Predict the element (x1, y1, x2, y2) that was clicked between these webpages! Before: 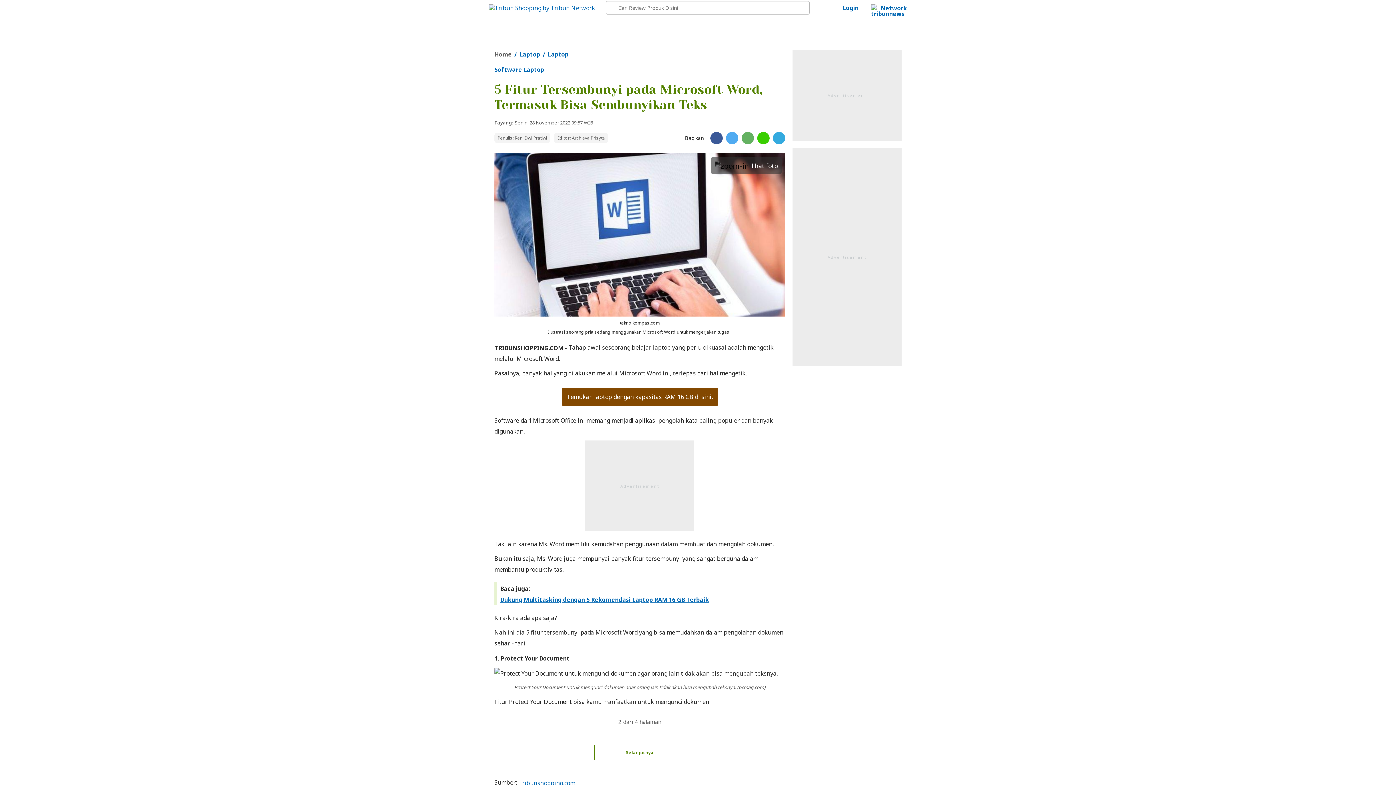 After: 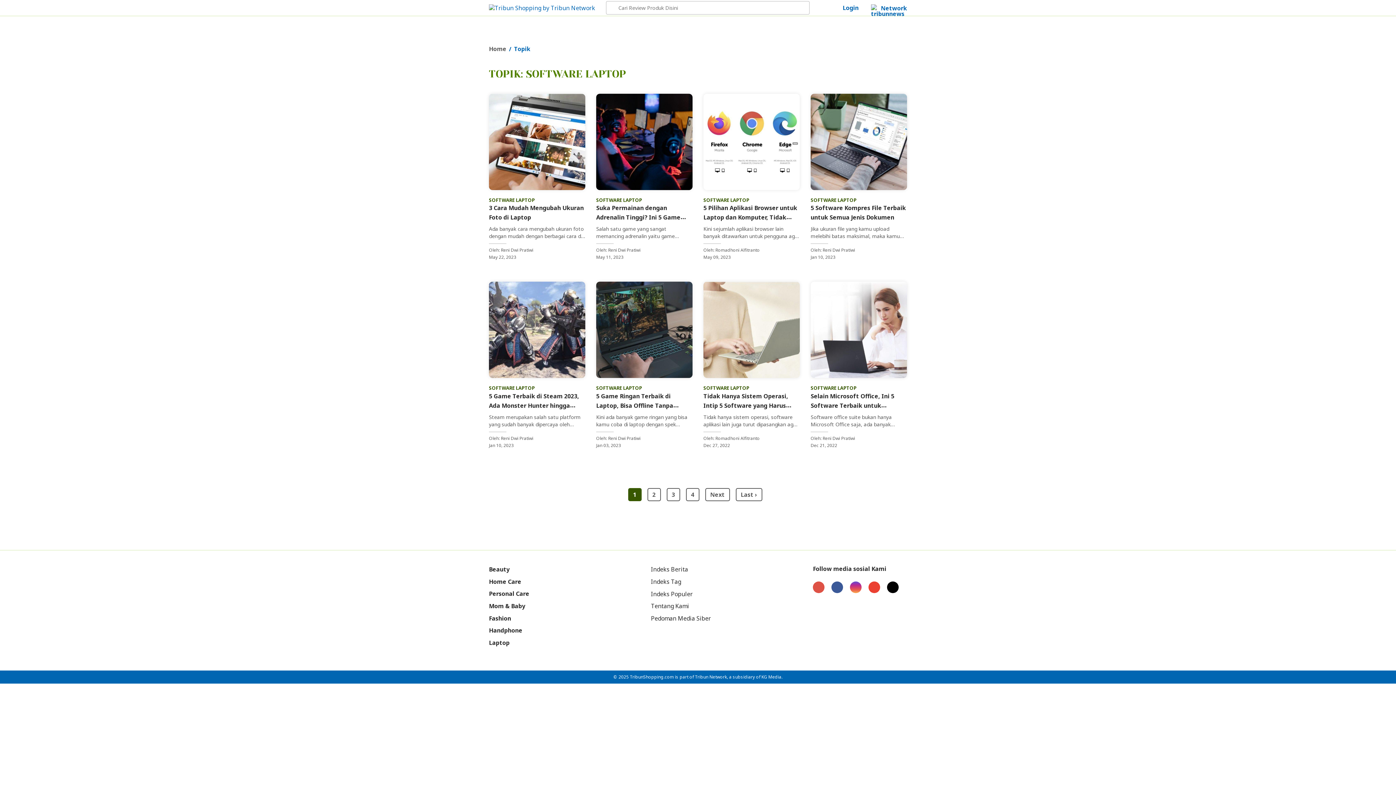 Action: label: Software Laptop bbox: (494, 65, 544, 73)